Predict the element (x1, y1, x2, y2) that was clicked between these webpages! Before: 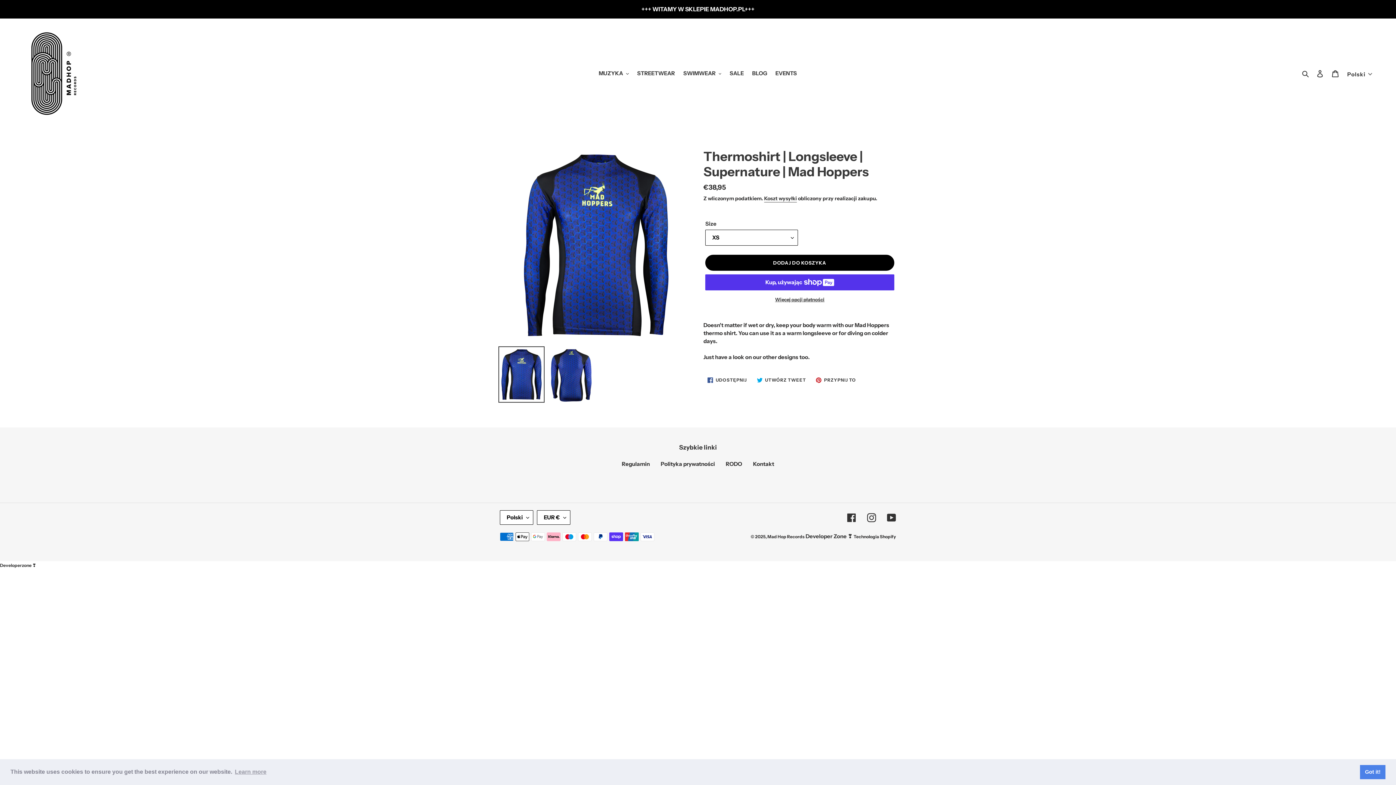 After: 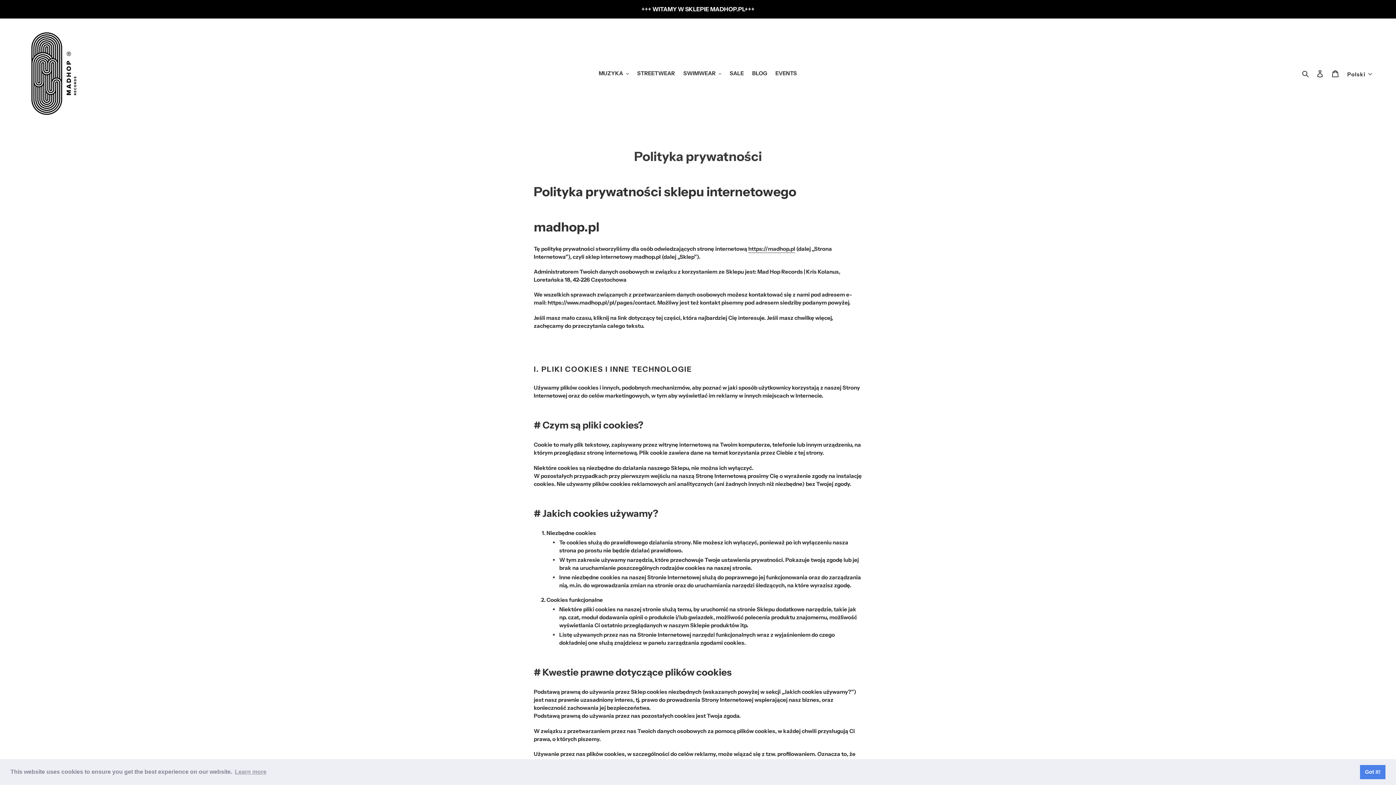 Action: label: Polityka prywatności bbox: (660, 460, 715, 467)